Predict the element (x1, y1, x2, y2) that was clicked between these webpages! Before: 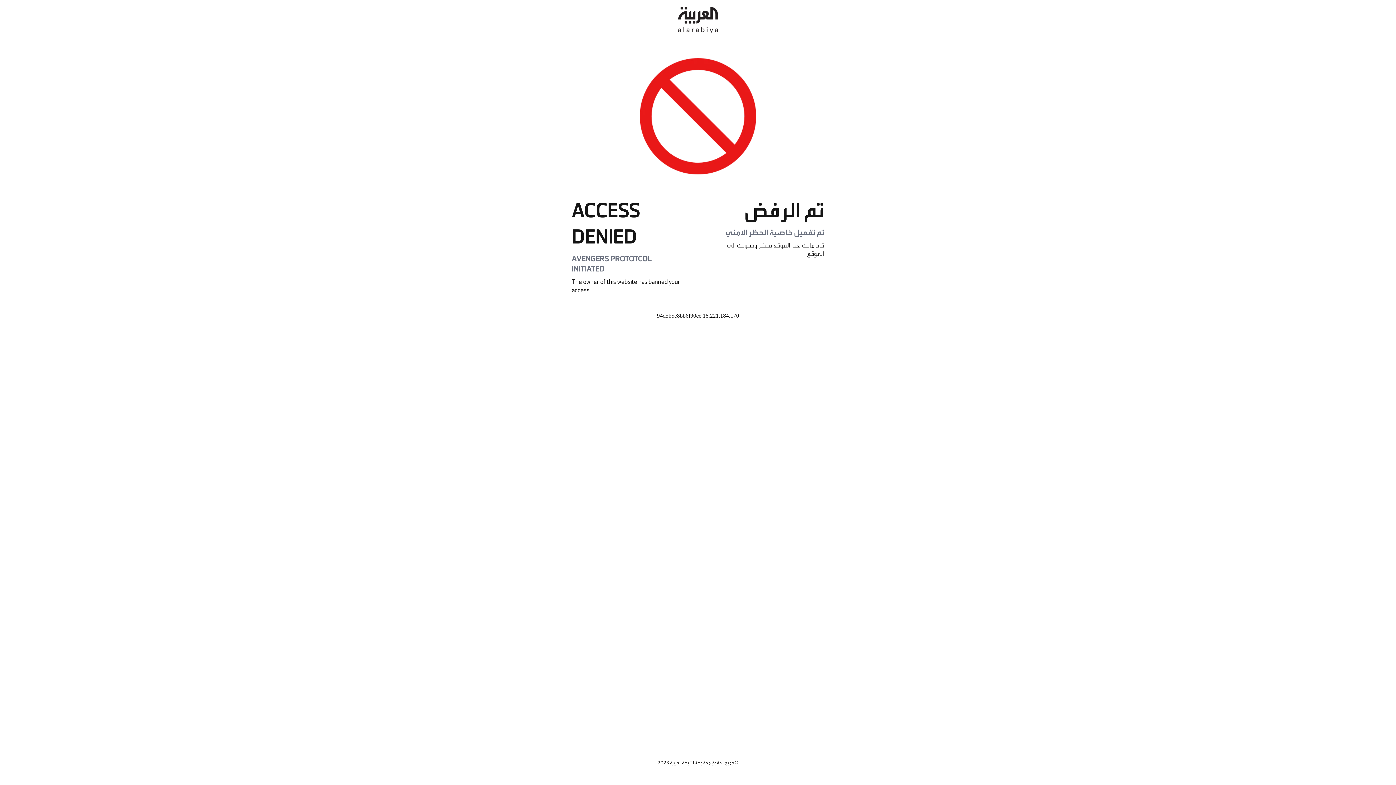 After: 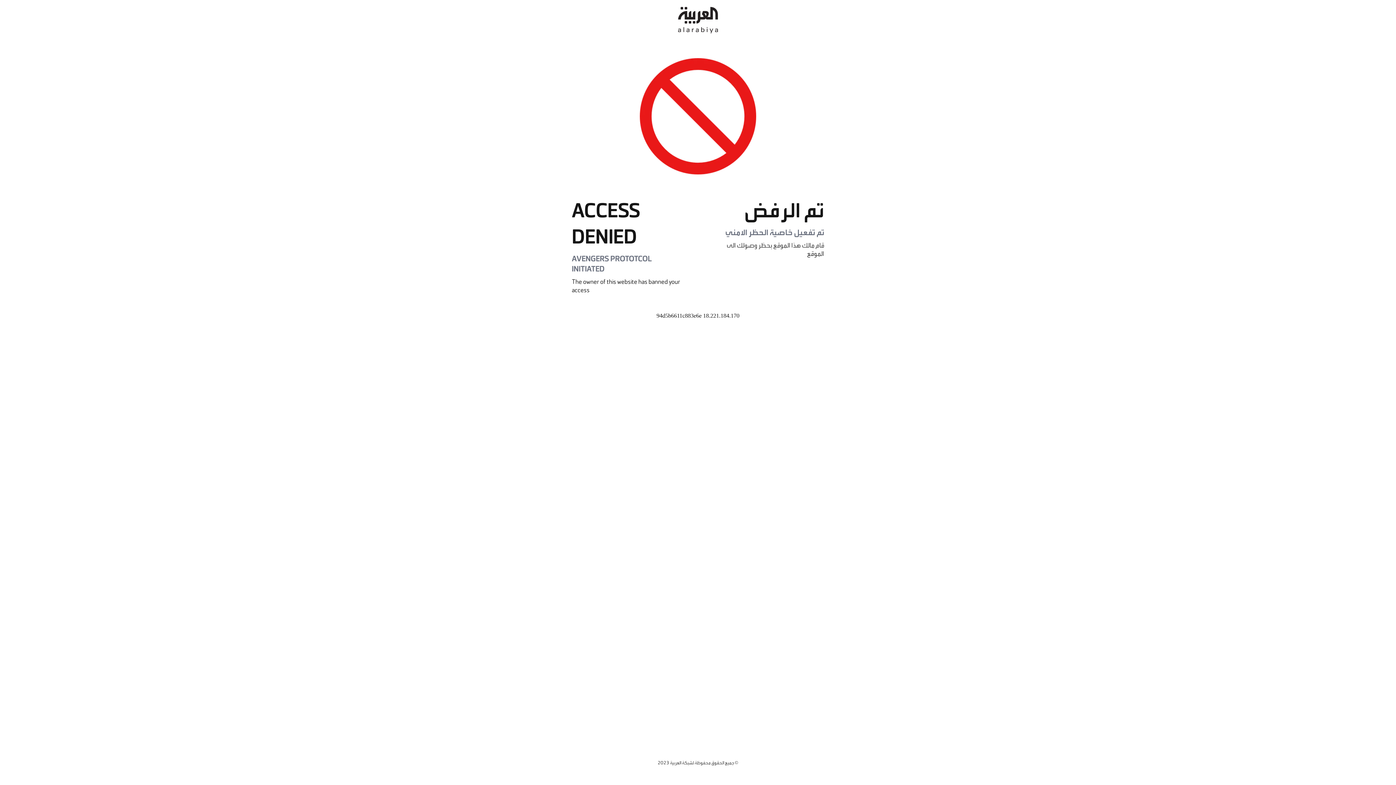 Action: bbox: (678, 0, 718, 40)